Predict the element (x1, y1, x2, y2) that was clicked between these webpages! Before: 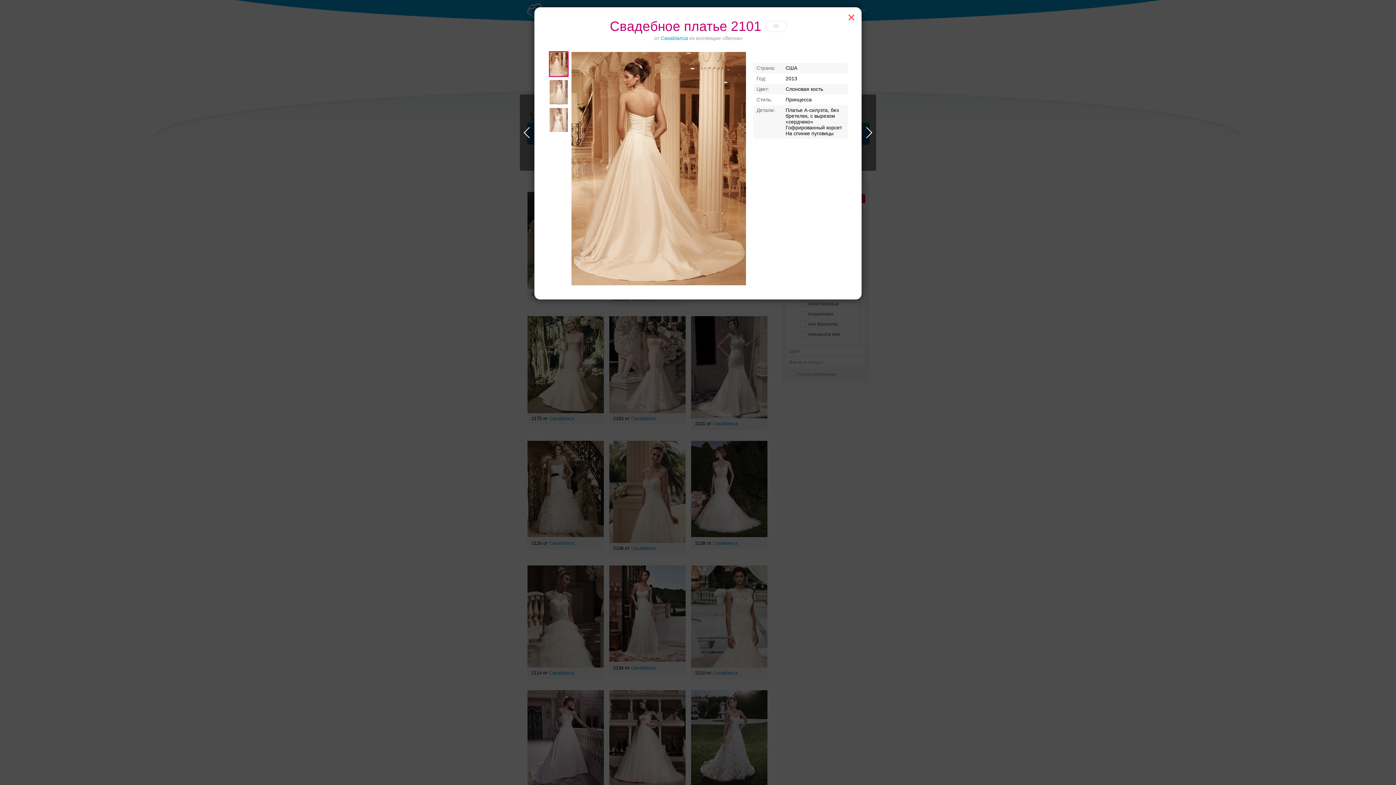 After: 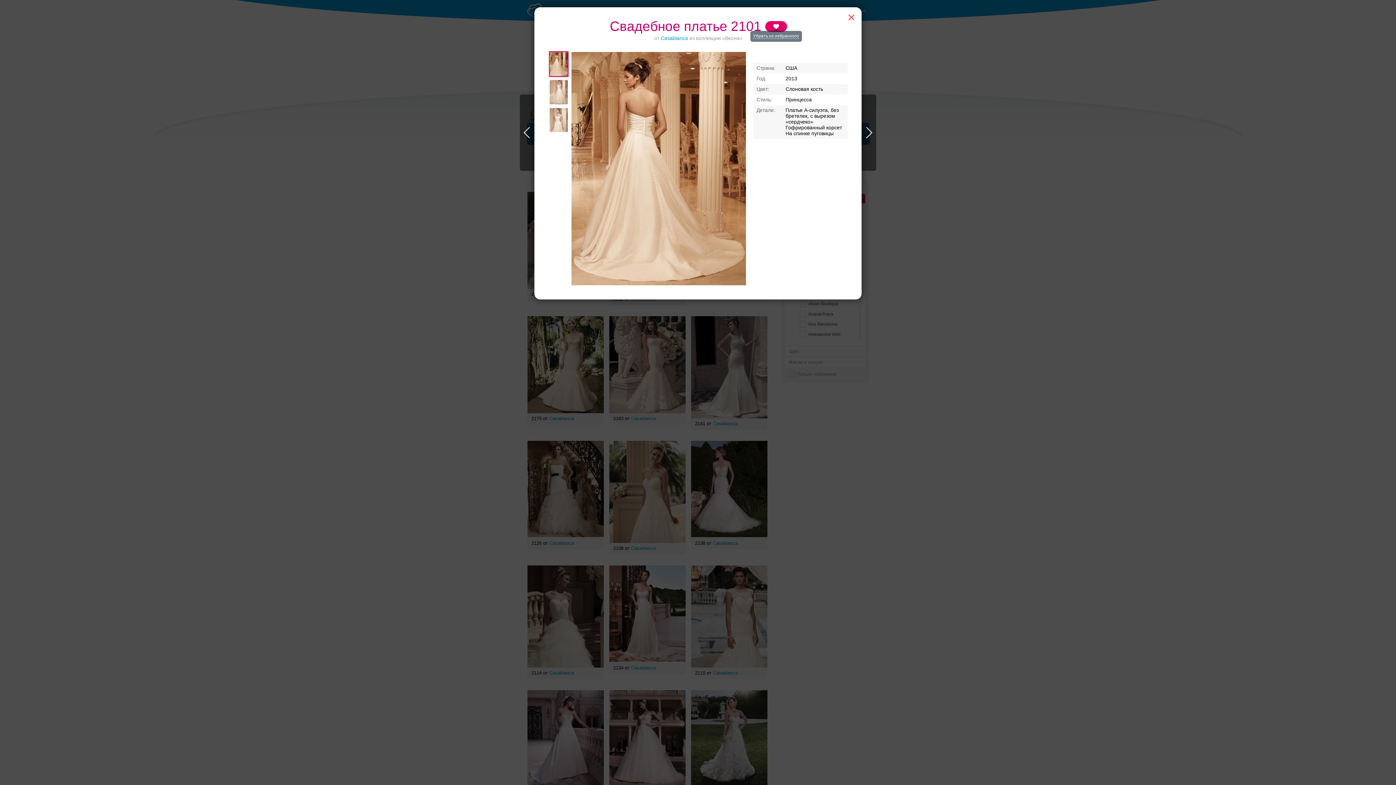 Action: bbox: (765, 21, 787, 32)